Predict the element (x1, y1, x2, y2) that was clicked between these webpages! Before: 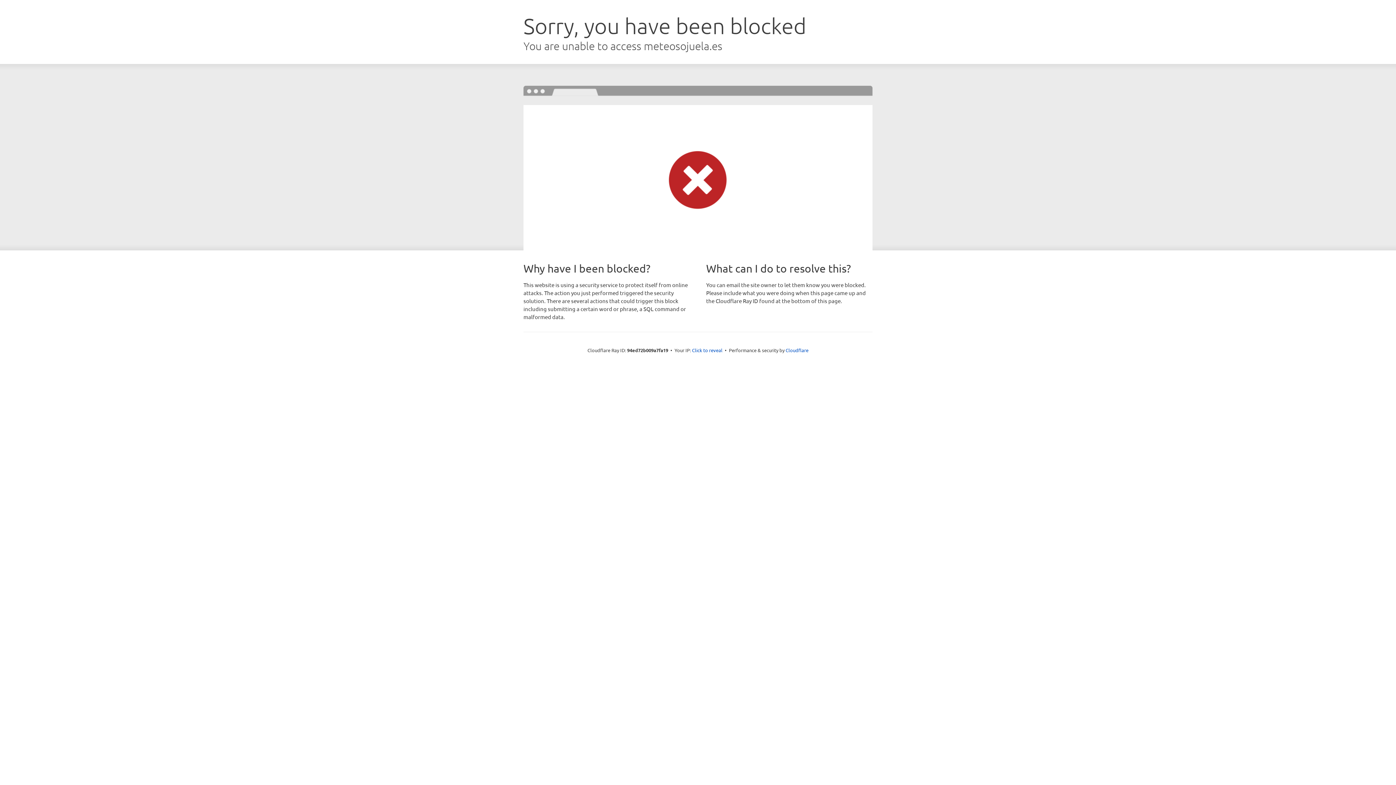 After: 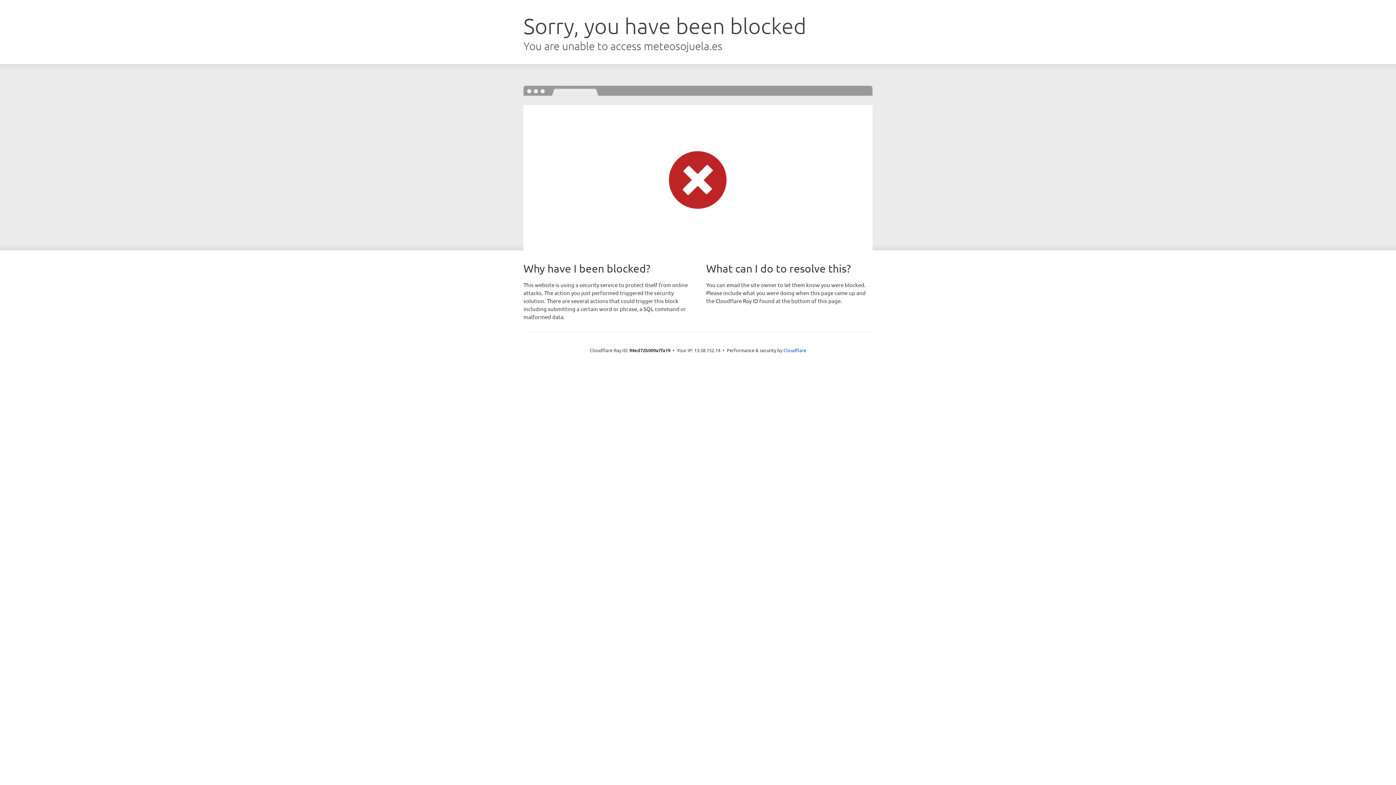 Action: label: Click to reveal bbox: (692, 346, 722, 353)